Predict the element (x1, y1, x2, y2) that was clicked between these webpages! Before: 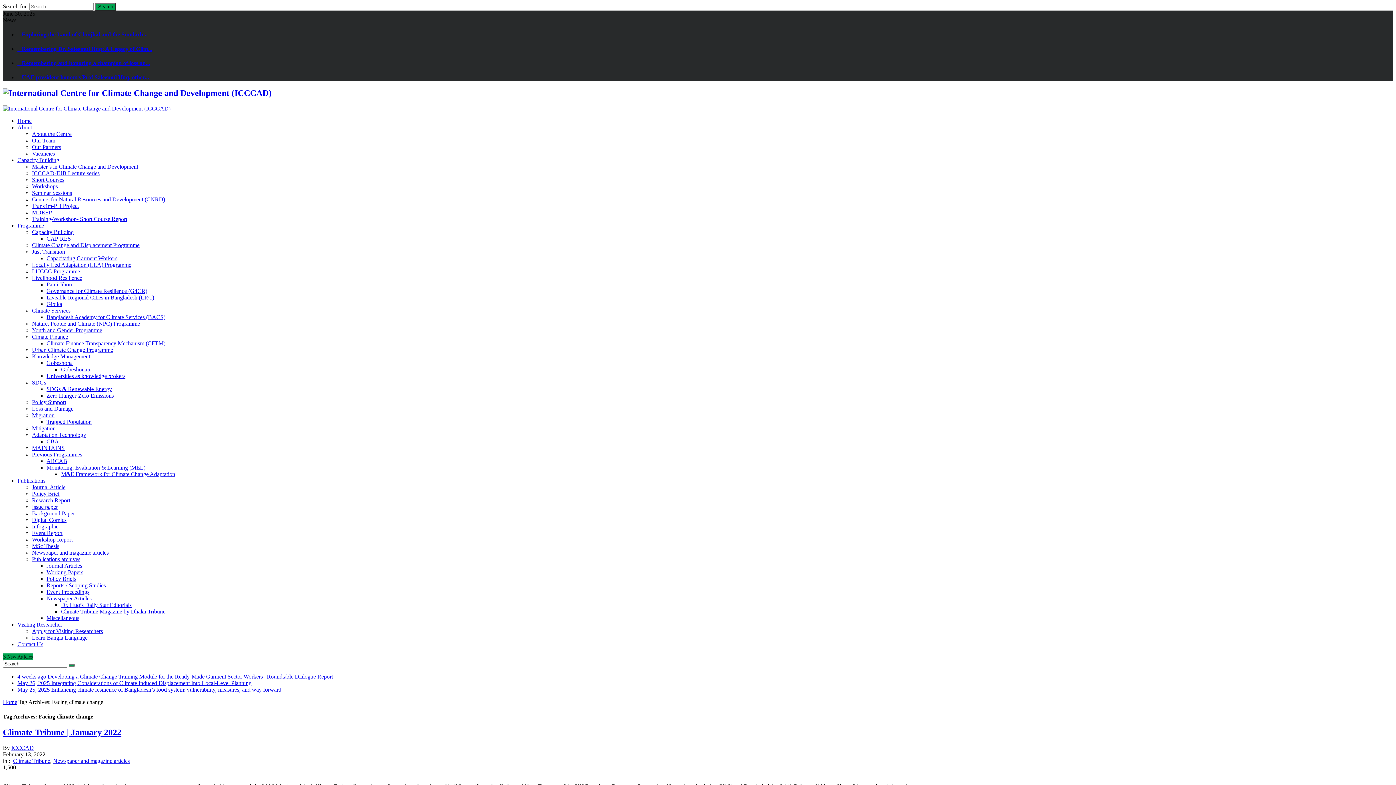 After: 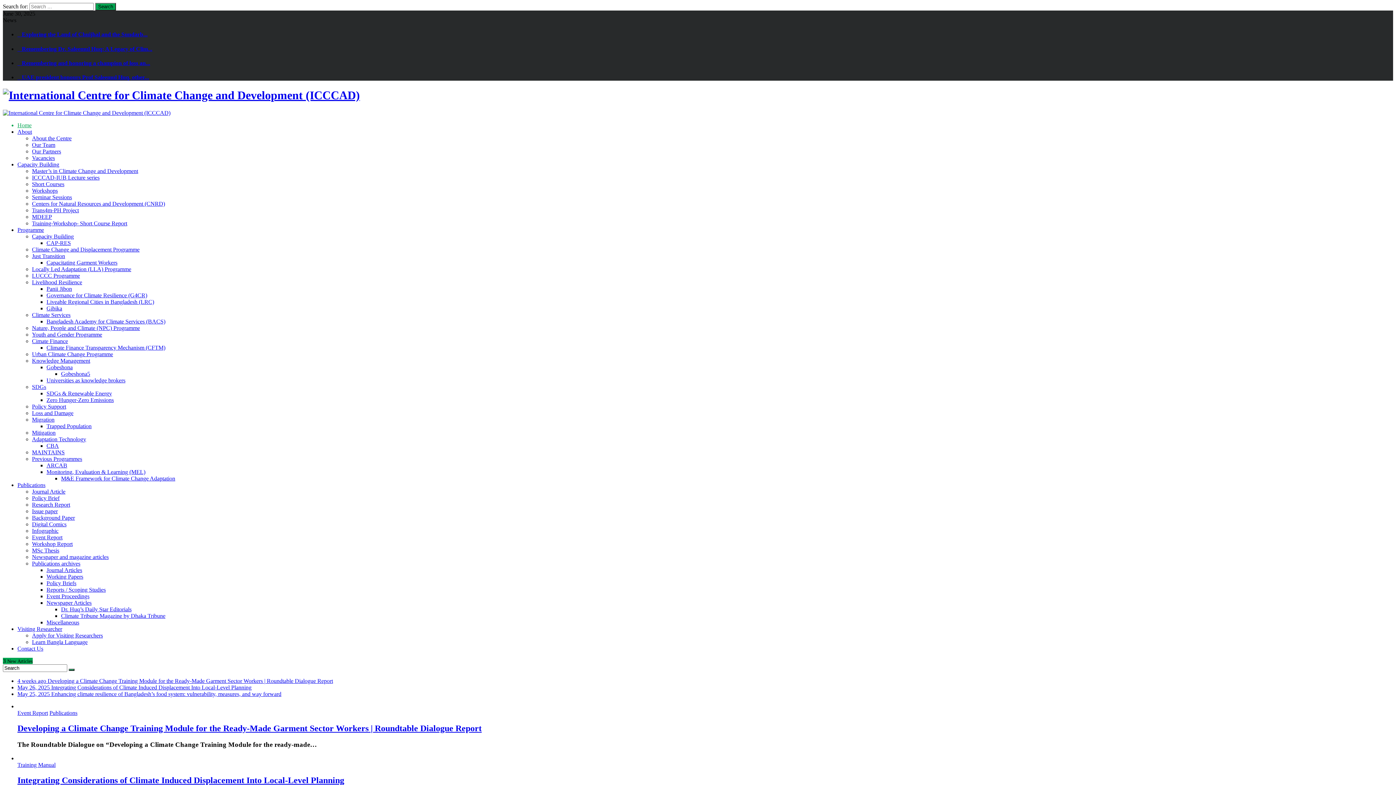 Action: bbox: (2, 105, 170, 111)